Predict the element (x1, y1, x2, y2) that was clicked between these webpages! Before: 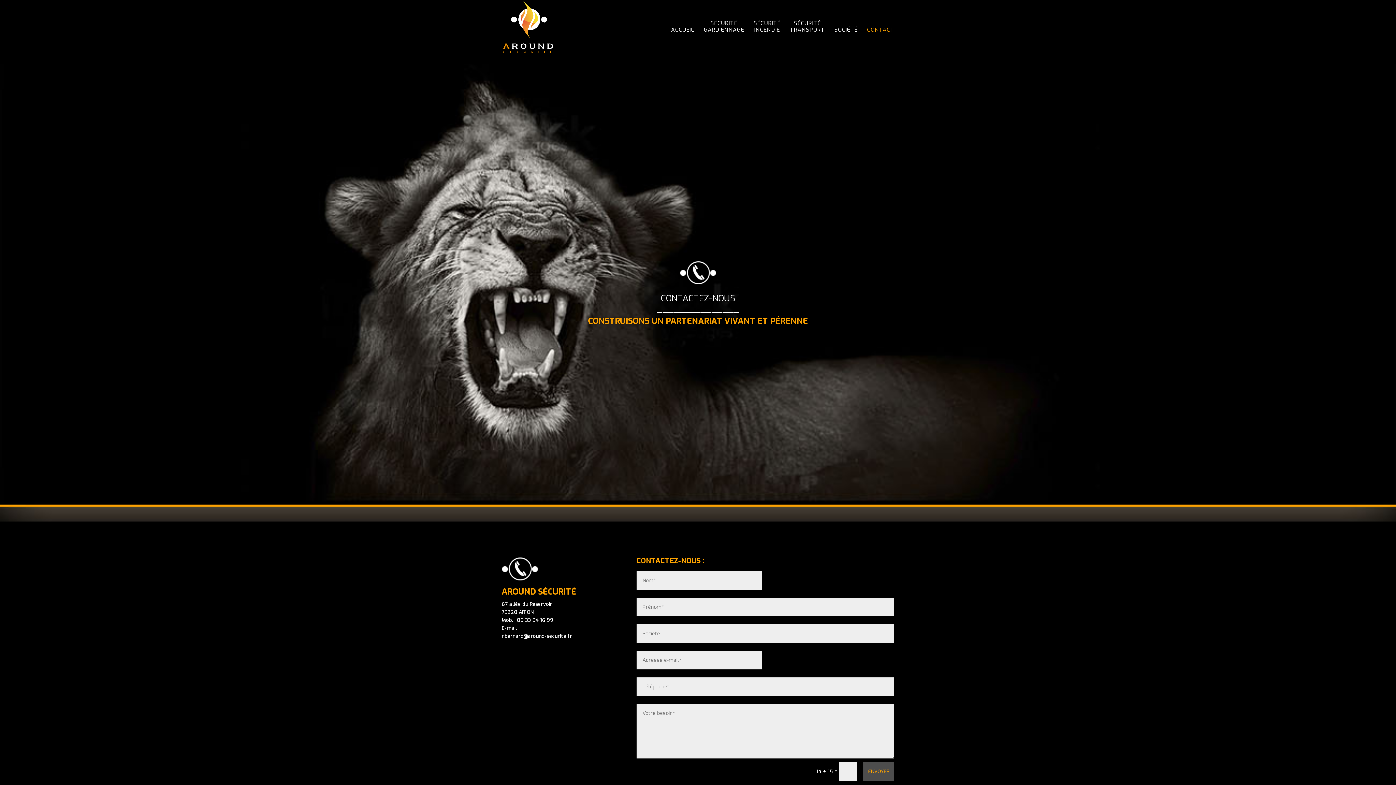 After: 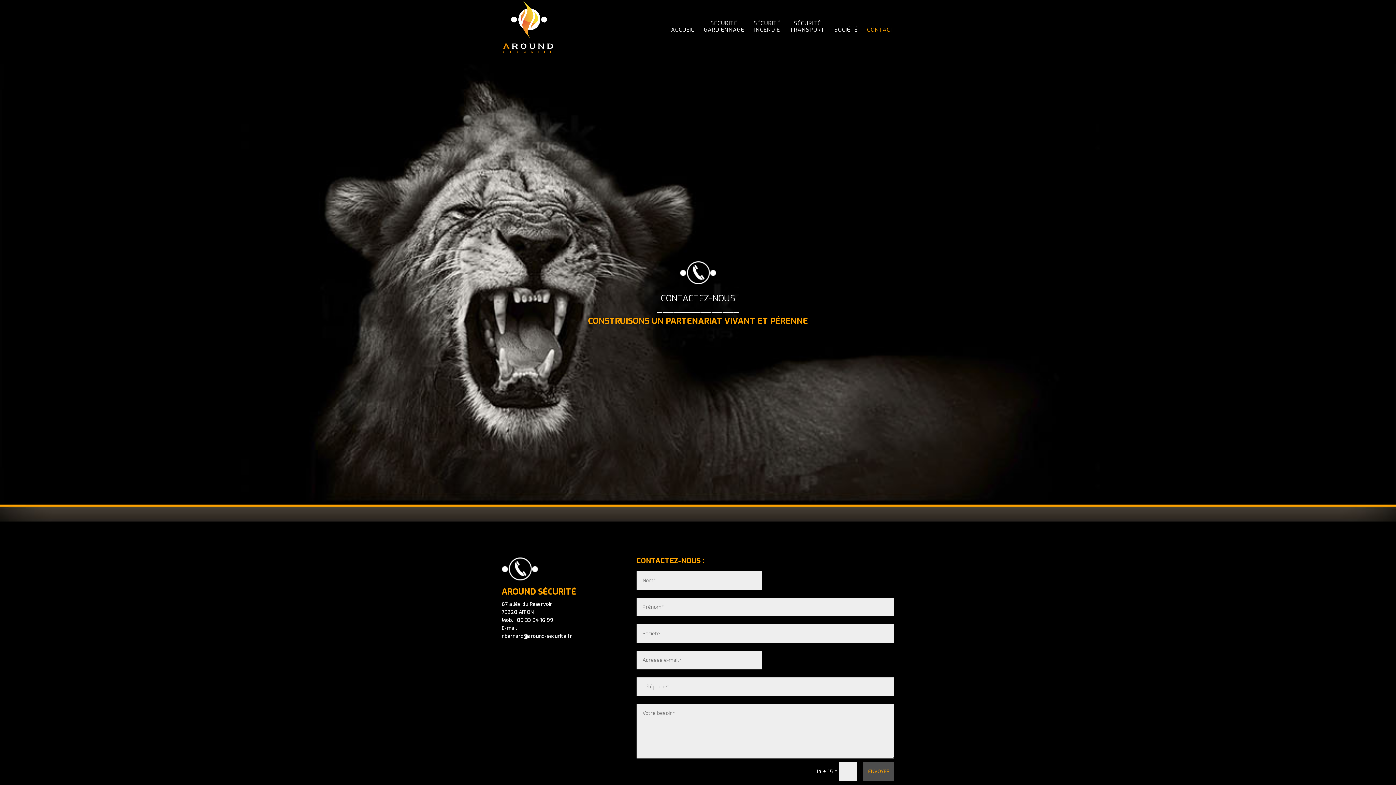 Action: label: r.bernard@around-securite.fr bbox: (501, 633, 572, 640)